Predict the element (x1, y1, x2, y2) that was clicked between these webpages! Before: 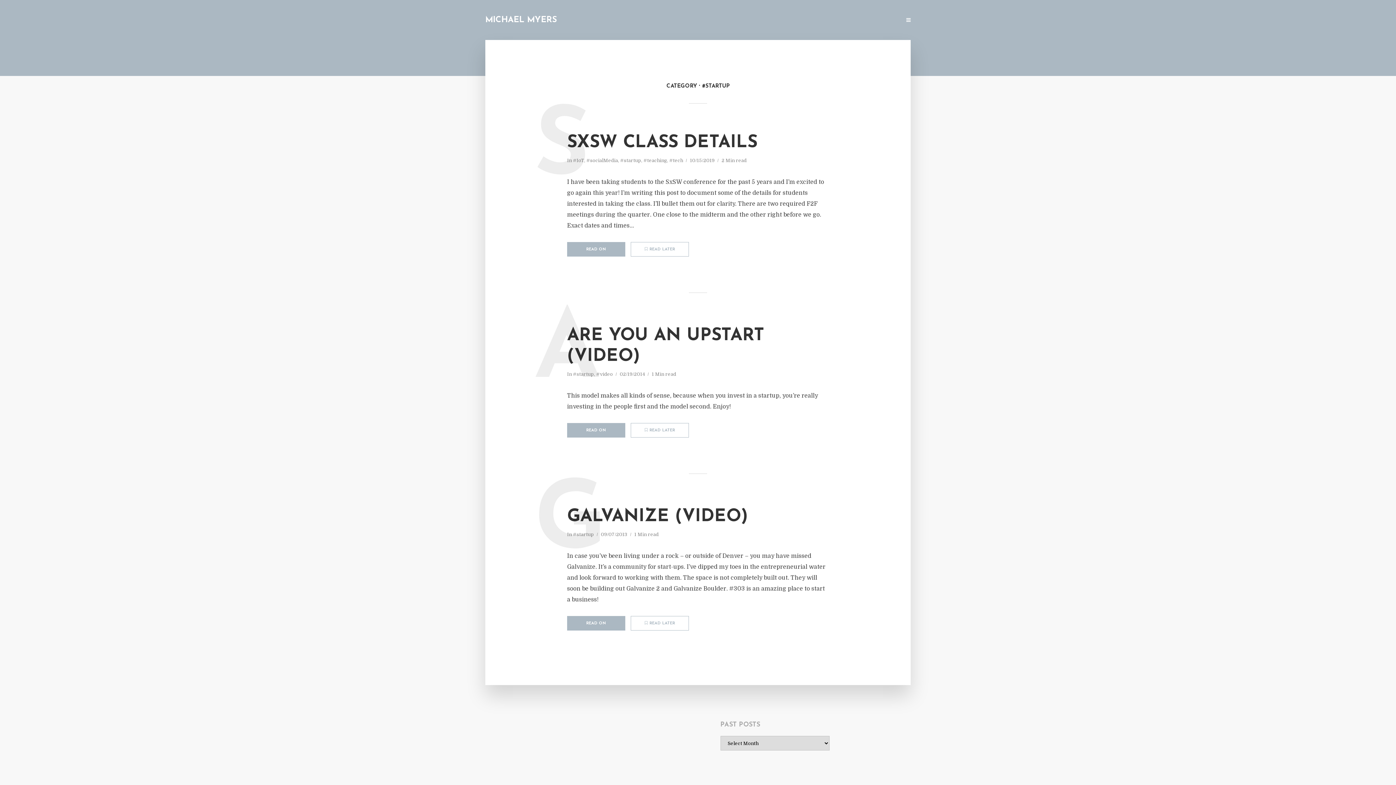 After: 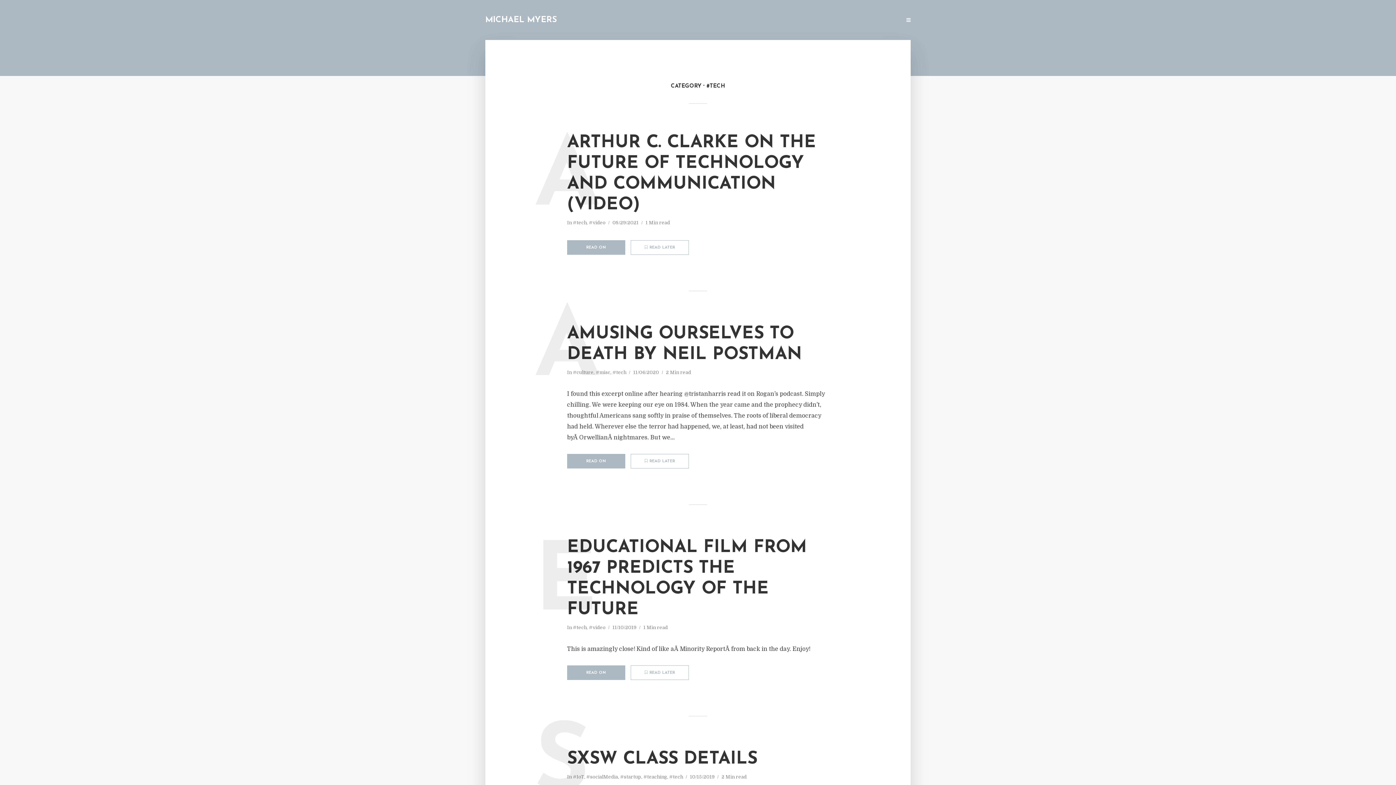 Action: label: #tech bbox: (669, 157, 683, 164)